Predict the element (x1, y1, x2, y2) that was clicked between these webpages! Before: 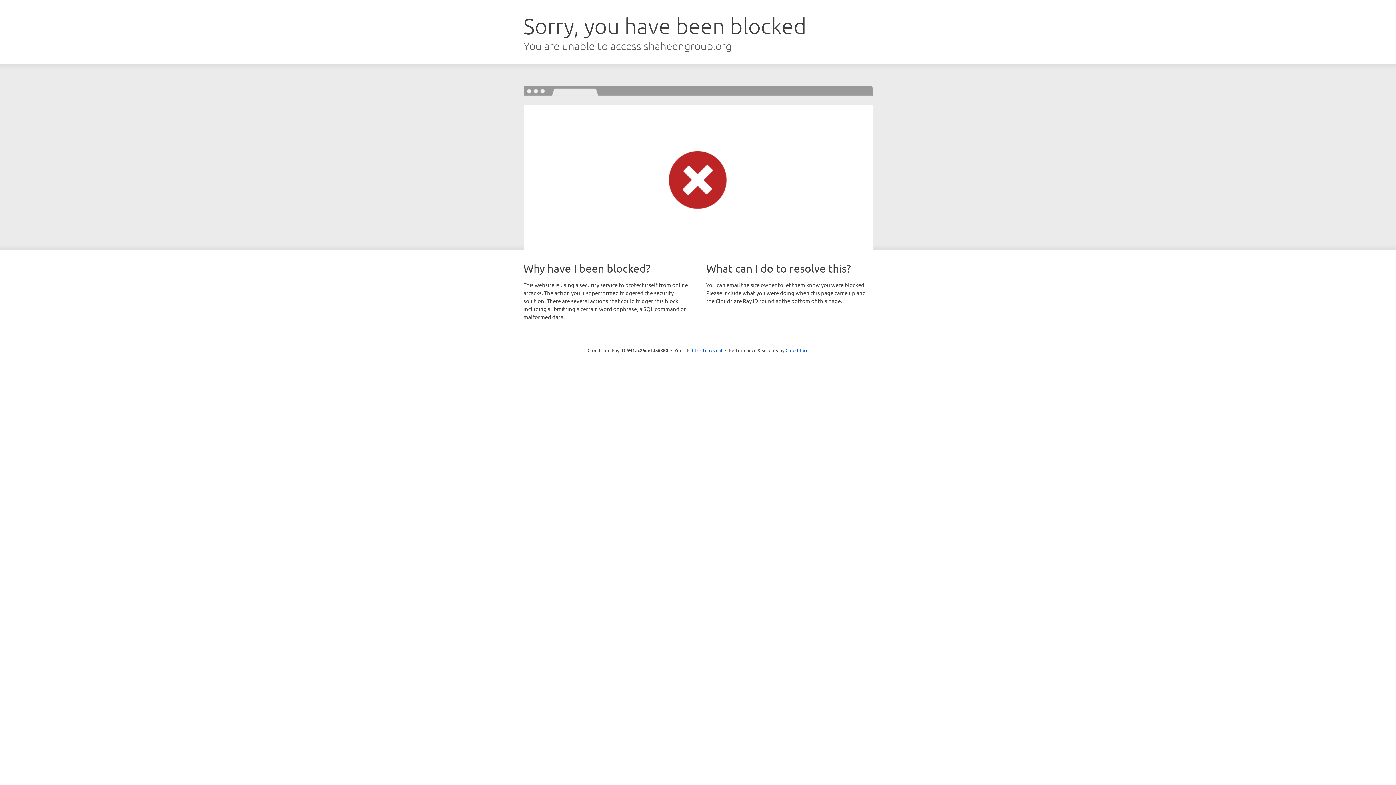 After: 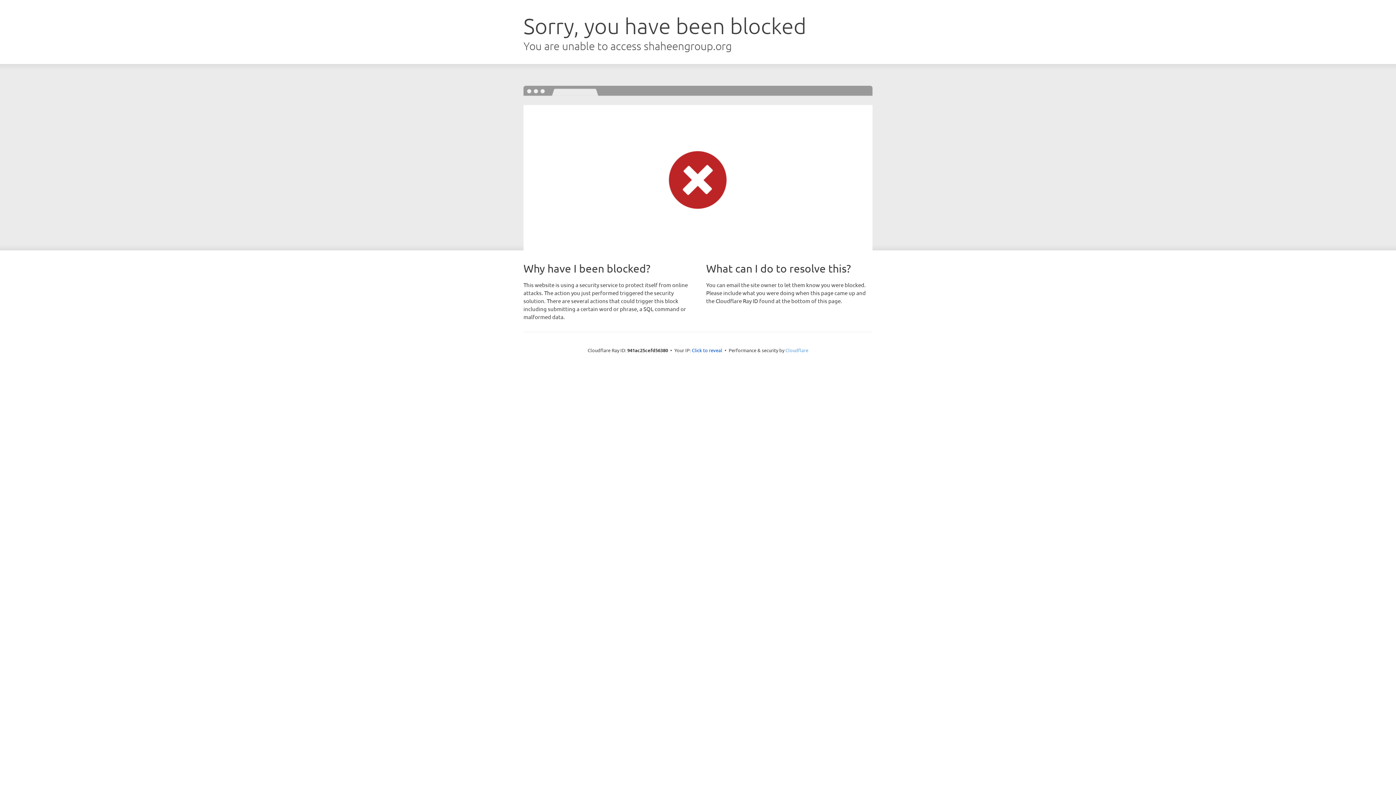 Action: label: Cloudflare bbox: (785, 347, 808, 353)